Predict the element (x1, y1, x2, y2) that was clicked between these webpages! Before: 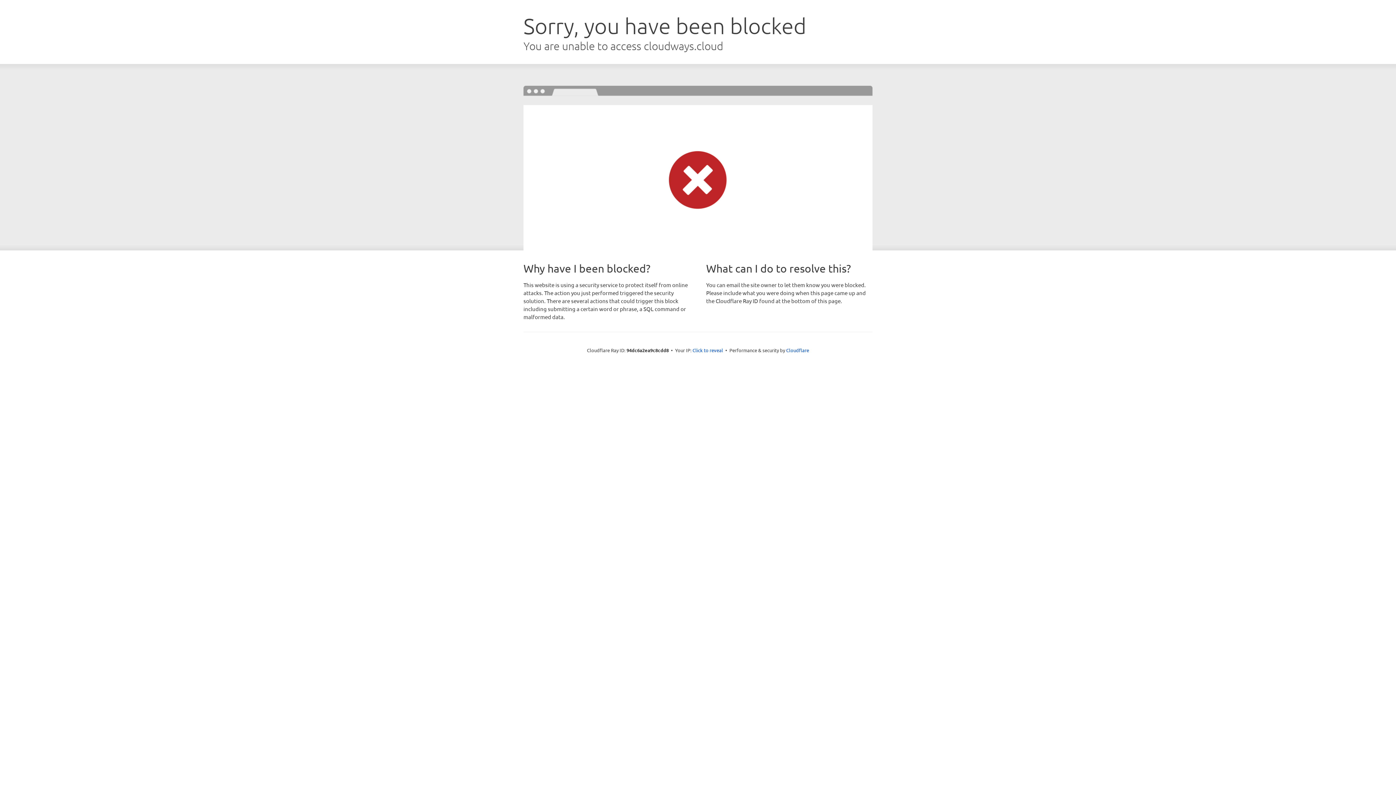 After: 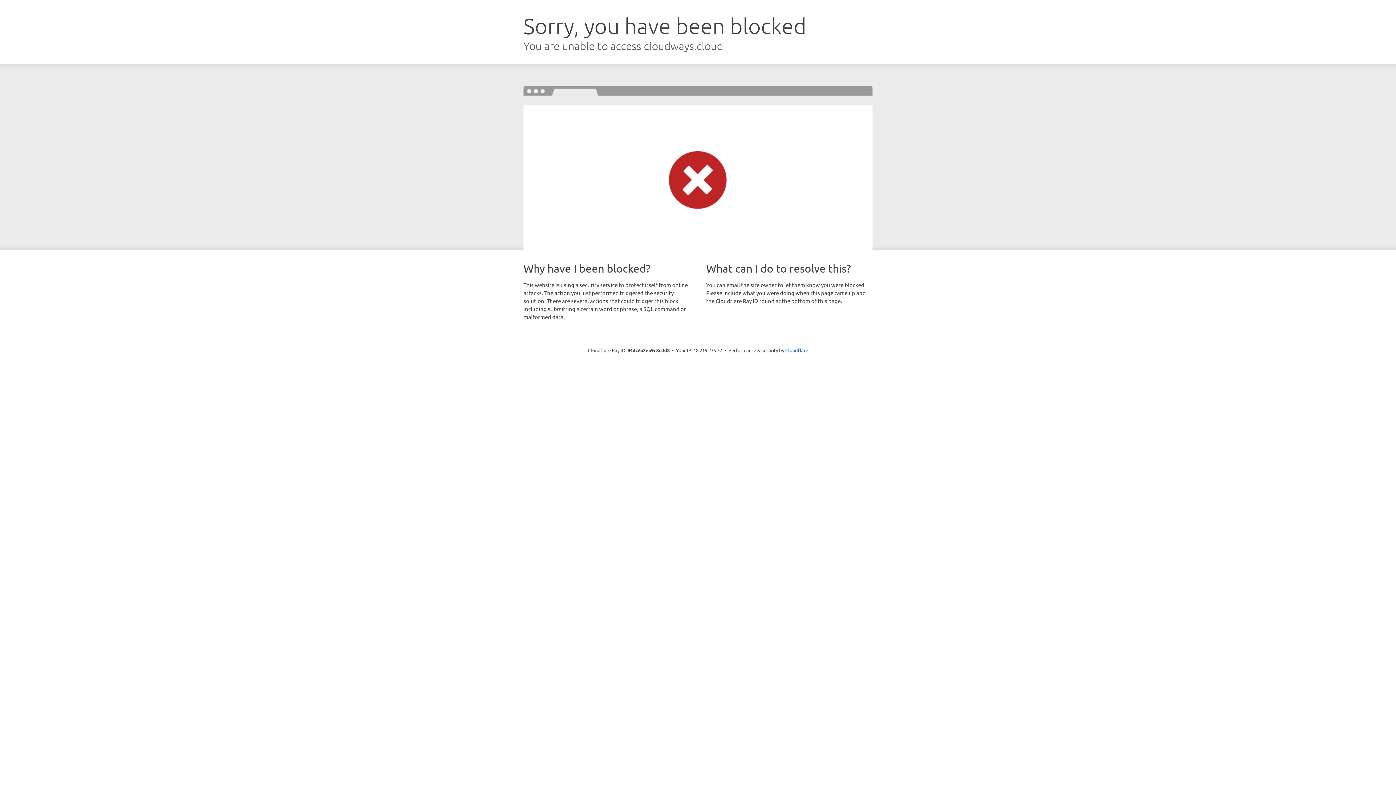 Action: bbox: (692, 346, 723, 353) label: Click to reveal